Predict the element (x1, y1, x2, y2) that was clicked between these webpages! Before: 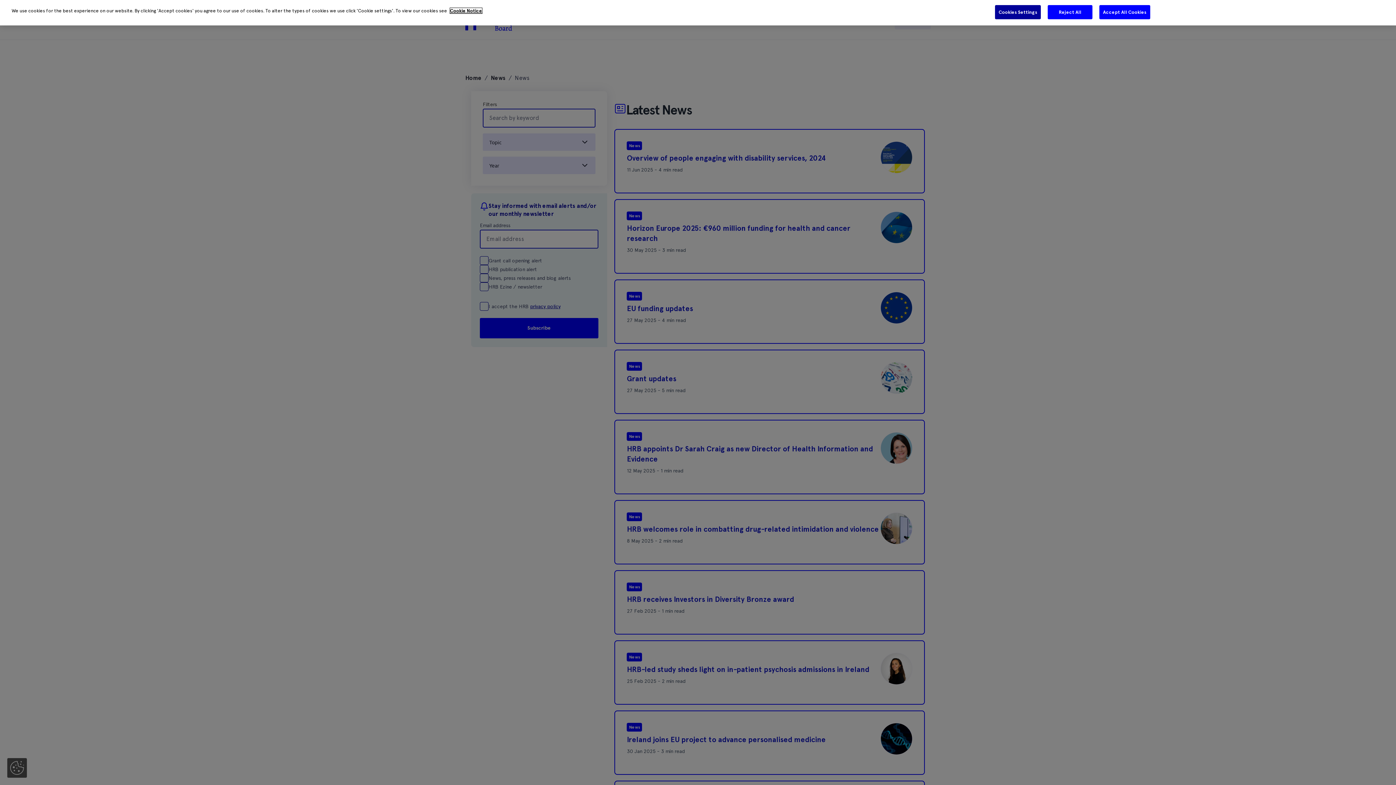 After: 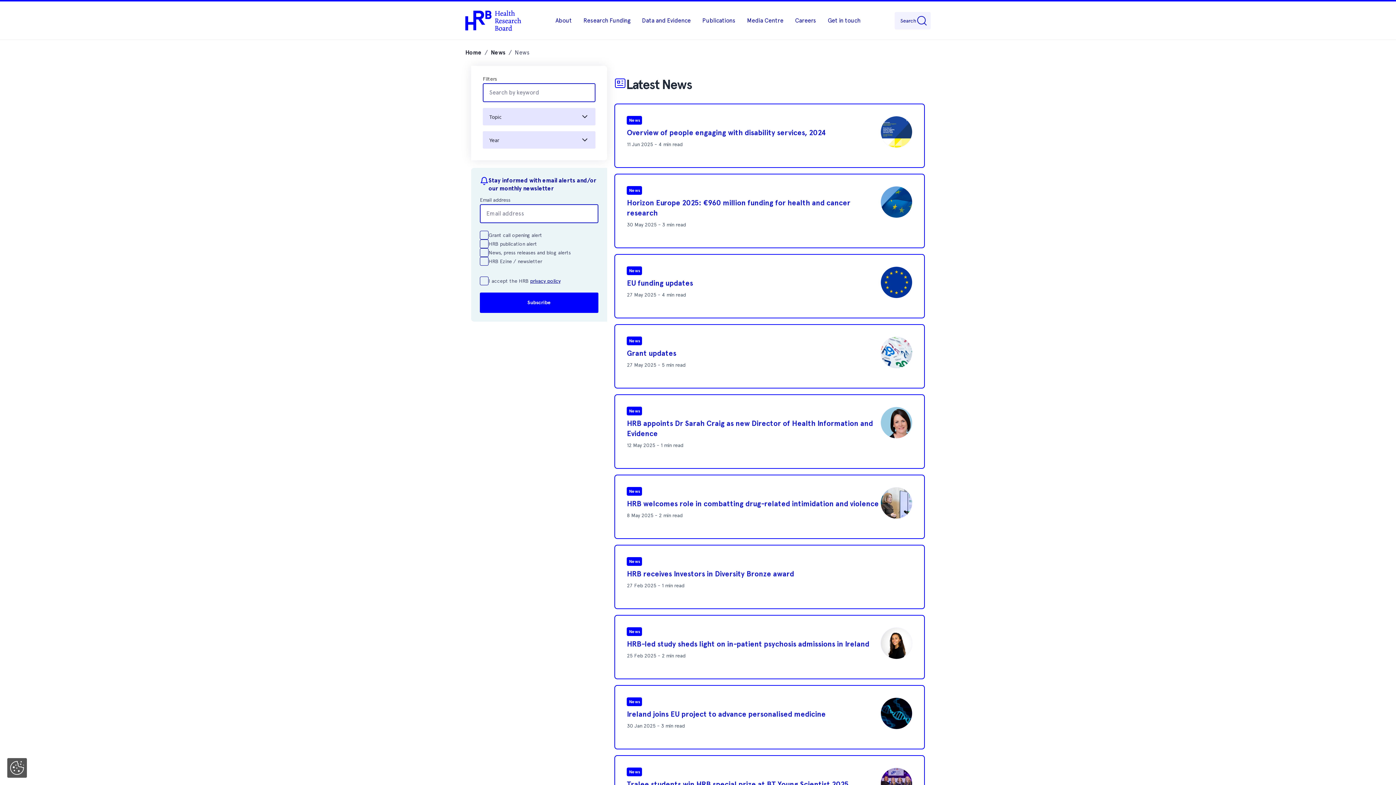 Action: bbox: (1099, 4, 1150, 19) label: Accept All Cookies